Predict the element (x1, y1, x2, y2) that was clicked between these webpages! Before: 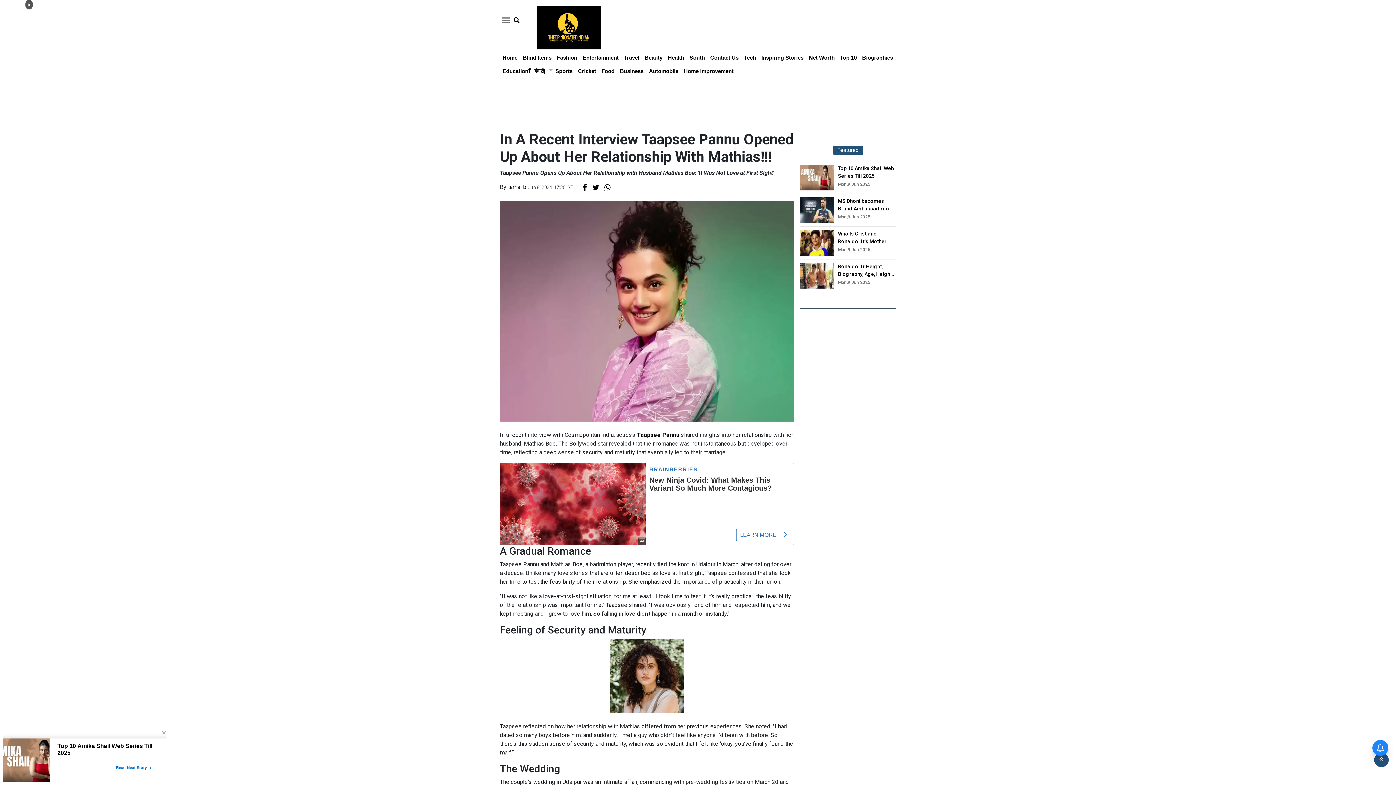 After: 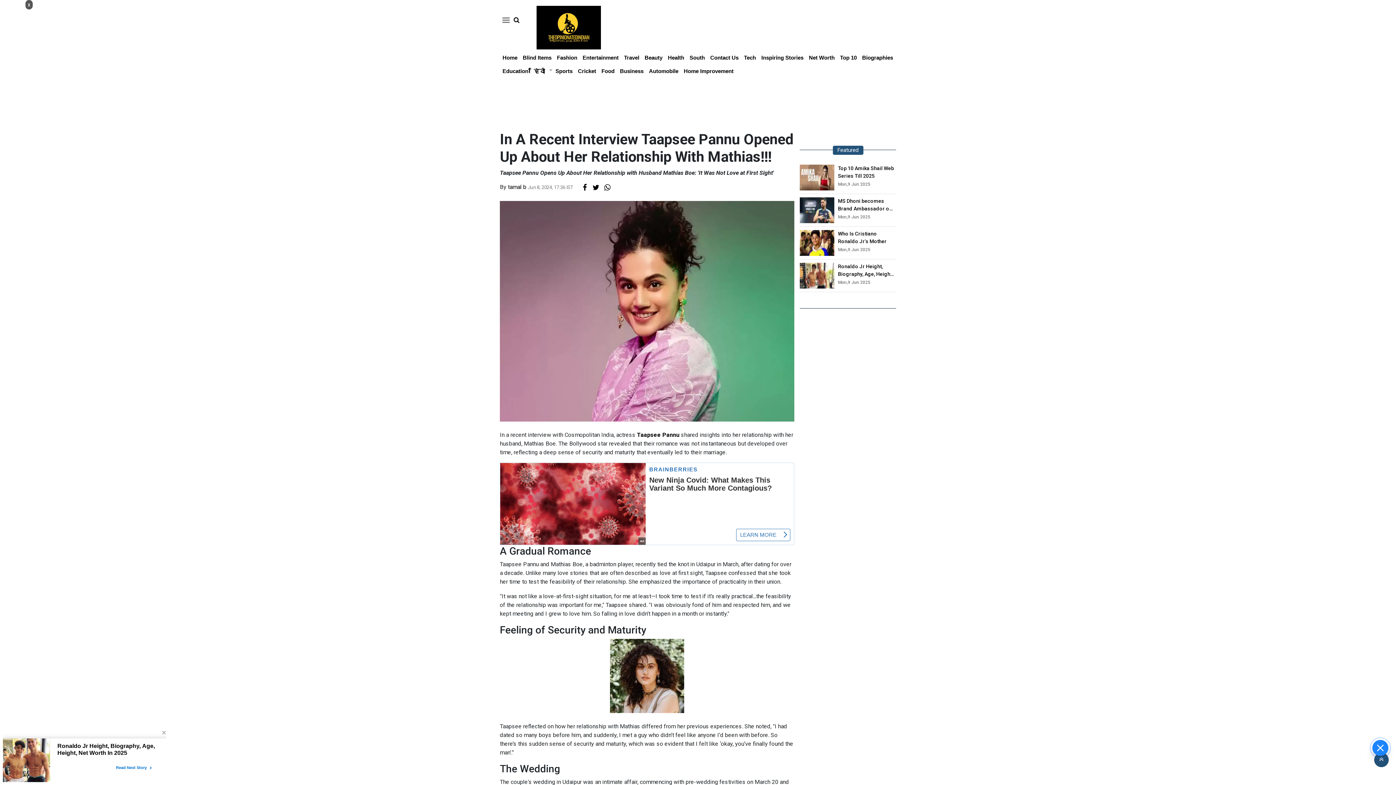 Action: bbox: (602, 182, 612, 192)